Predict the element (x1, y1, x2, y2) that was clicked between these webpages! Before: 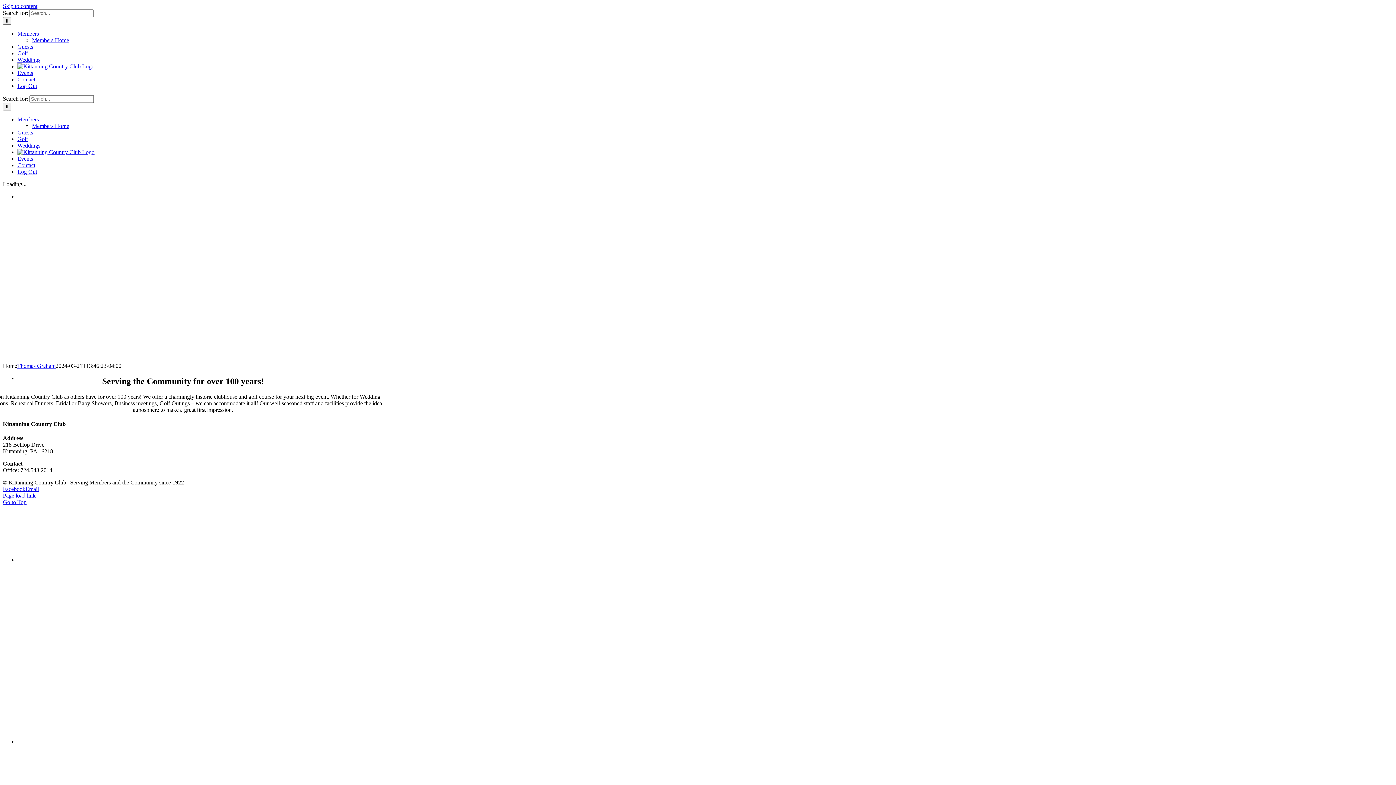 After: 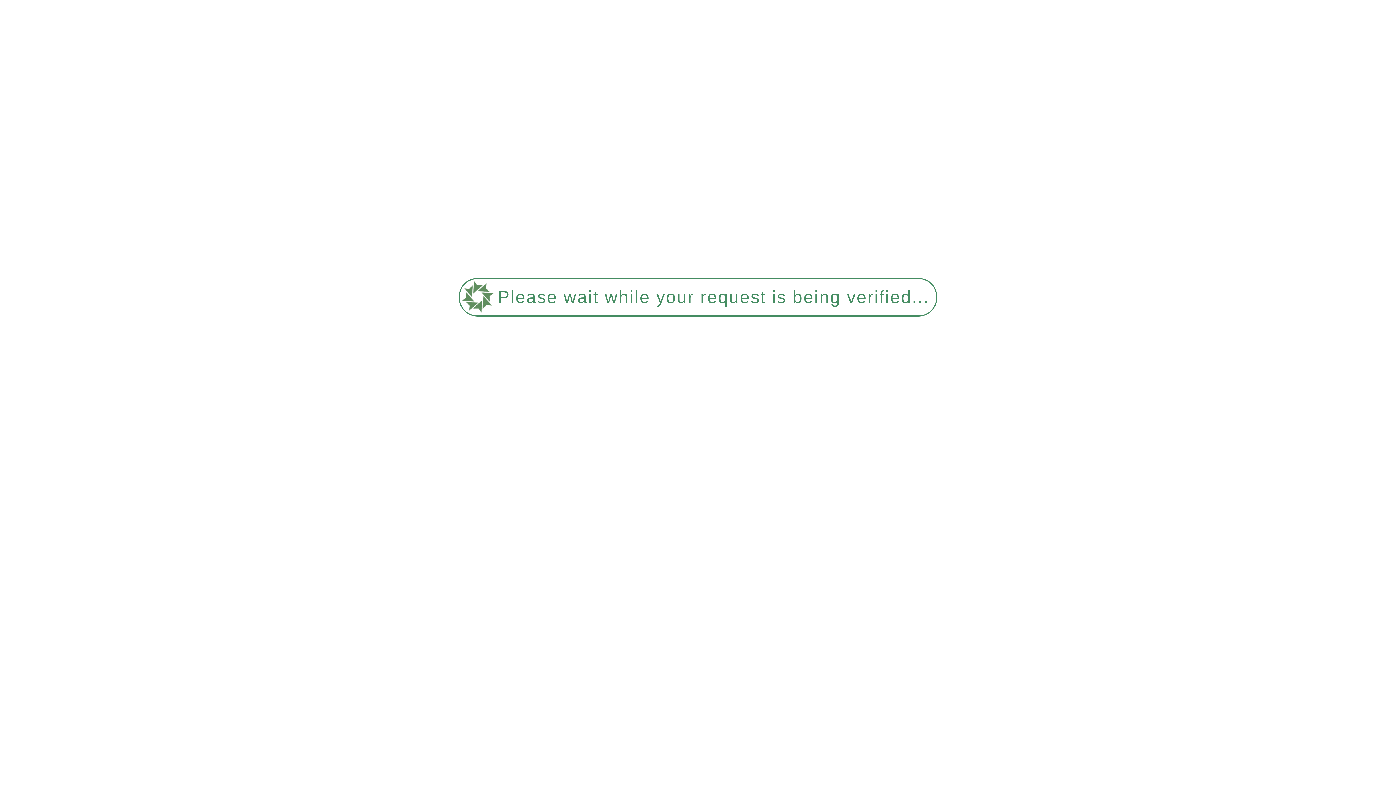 Action: label: Thomas Graham bbox: (17, 362, 55, 369)